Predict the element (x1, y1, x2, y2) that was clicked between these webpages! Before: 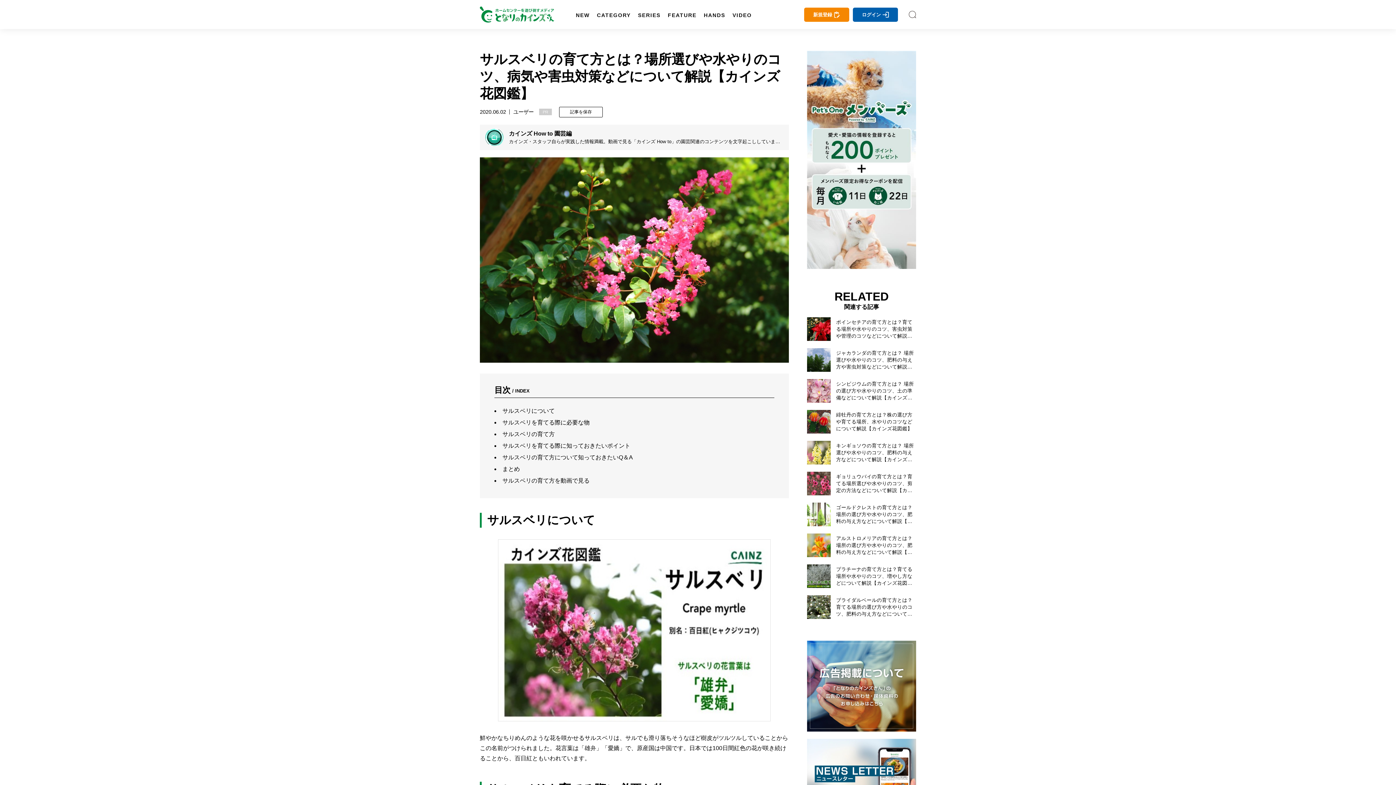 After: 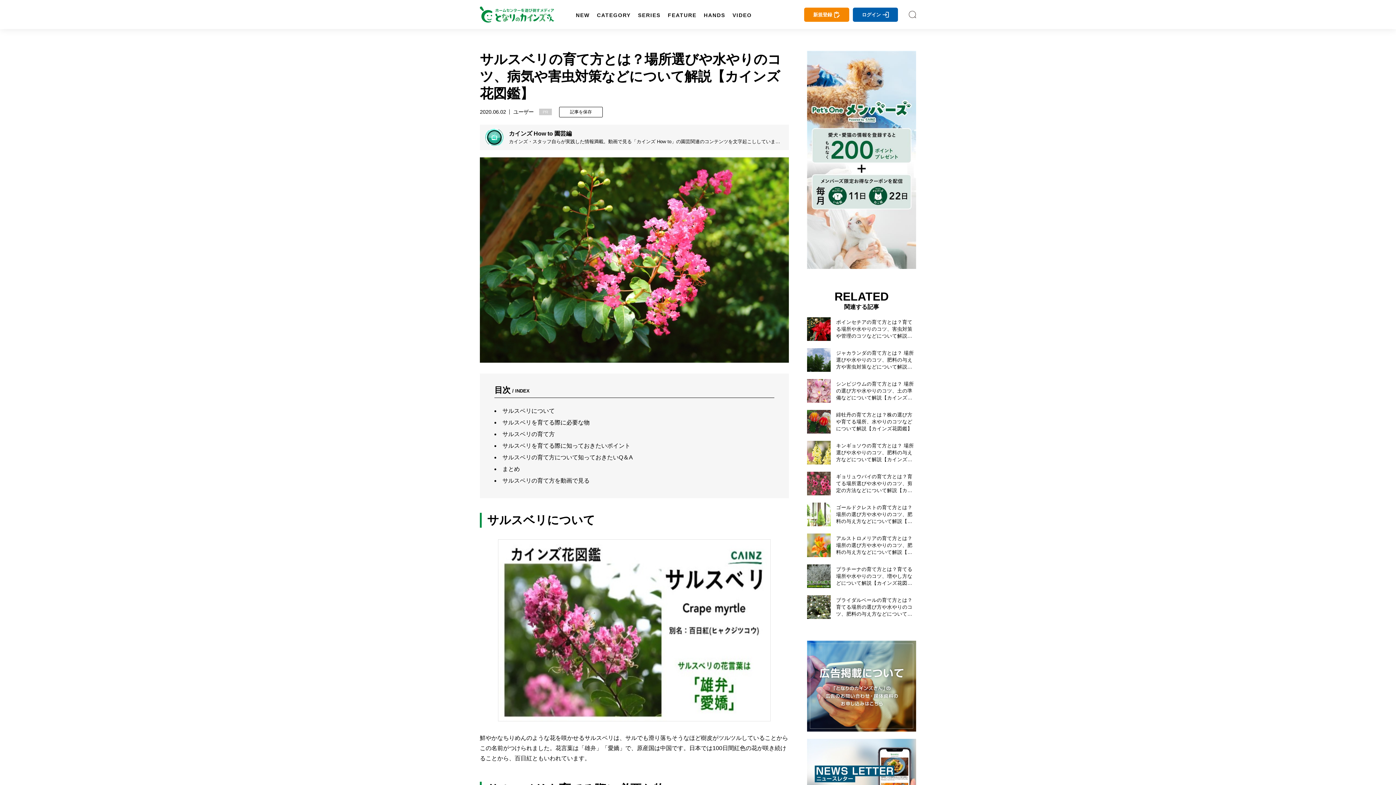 Action: bbox: (1378, 727, 1390, 740)